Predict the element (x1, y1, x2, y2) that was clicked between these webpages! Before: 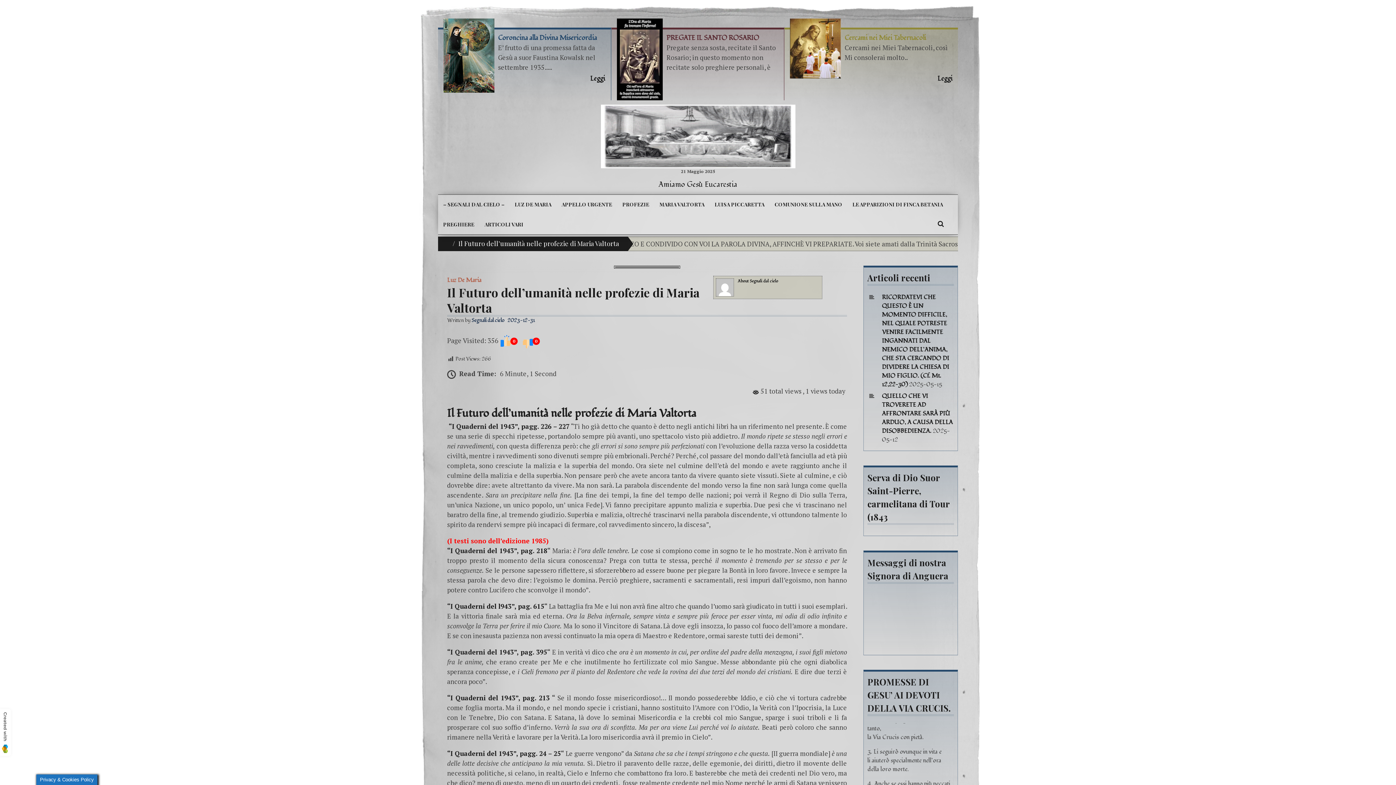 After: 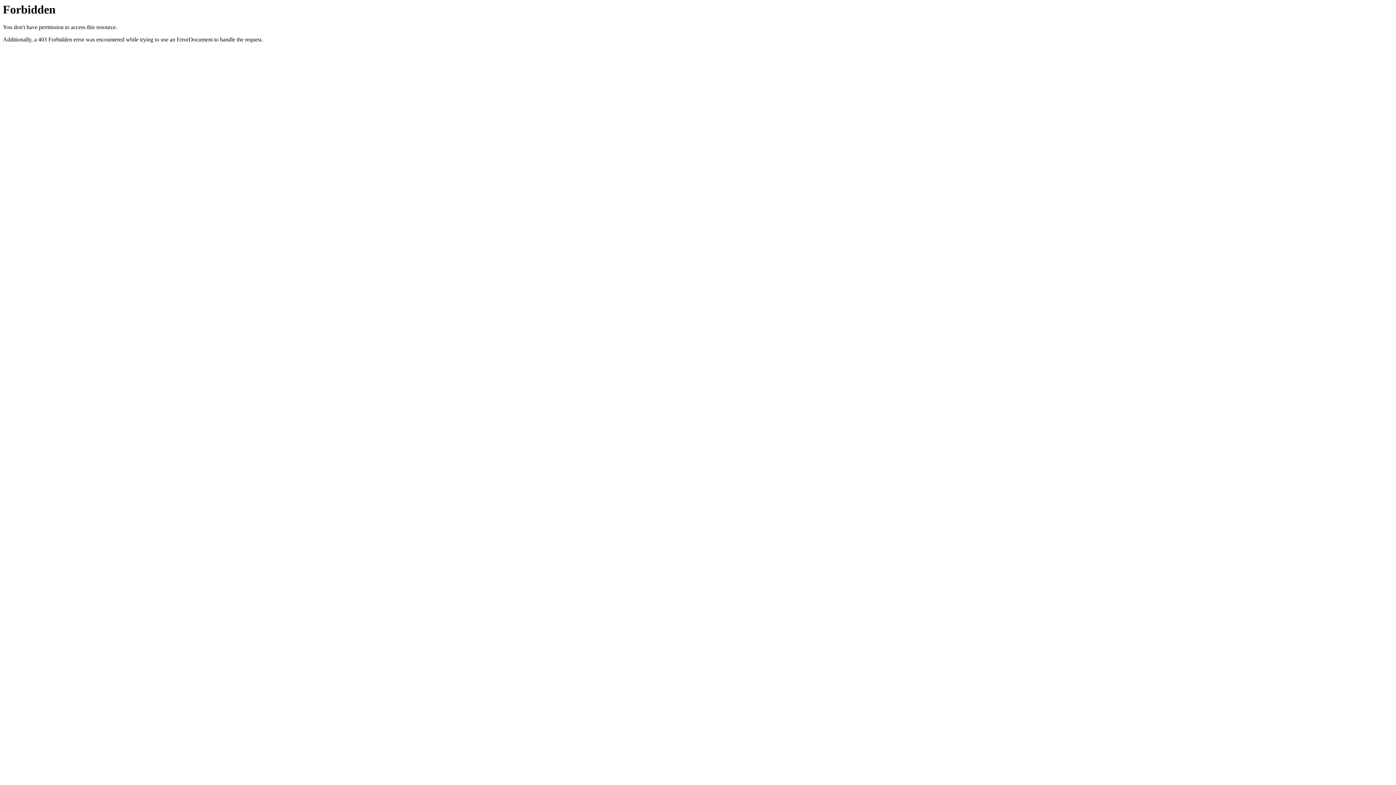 Action: label: “I Quaderni del 1943”, pag. 395 bbox: (447, 647, 547, 656)